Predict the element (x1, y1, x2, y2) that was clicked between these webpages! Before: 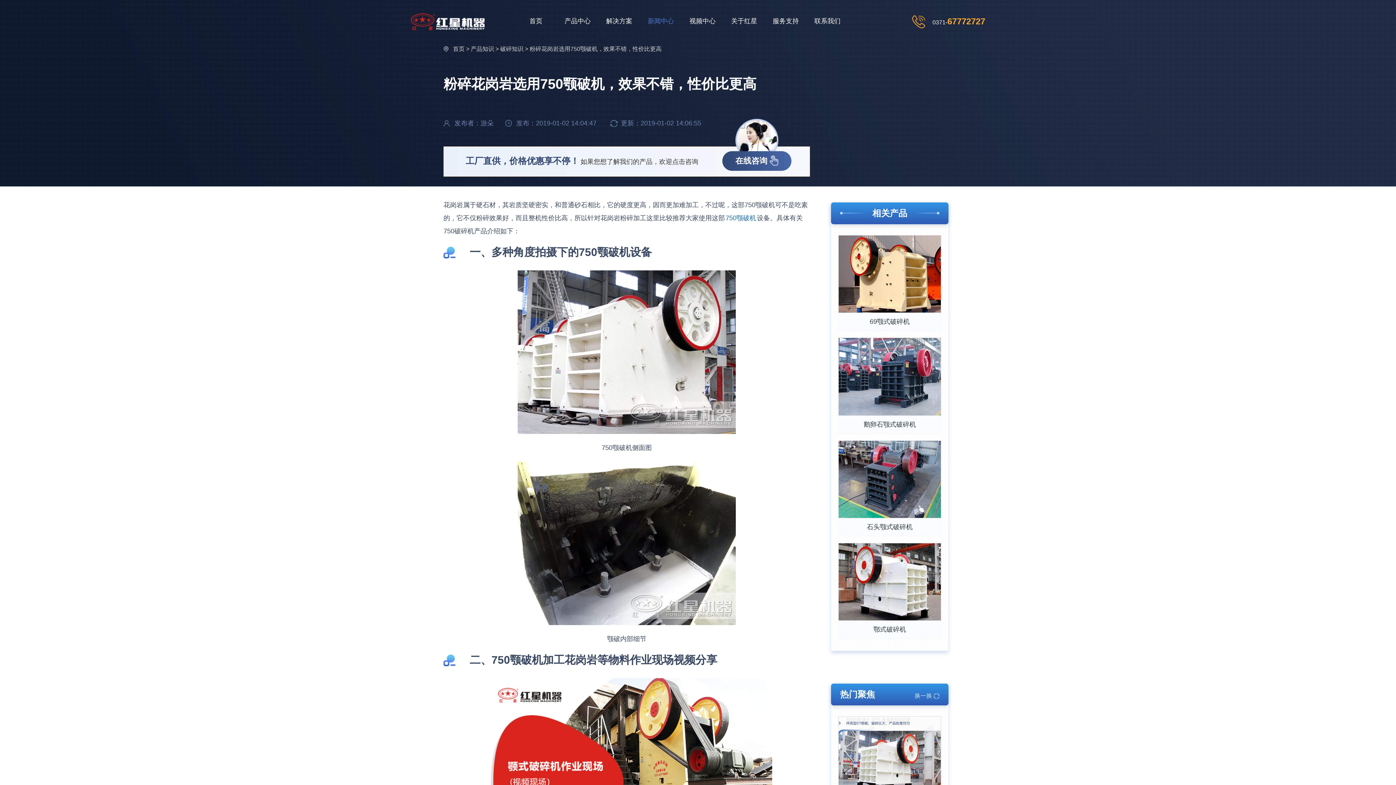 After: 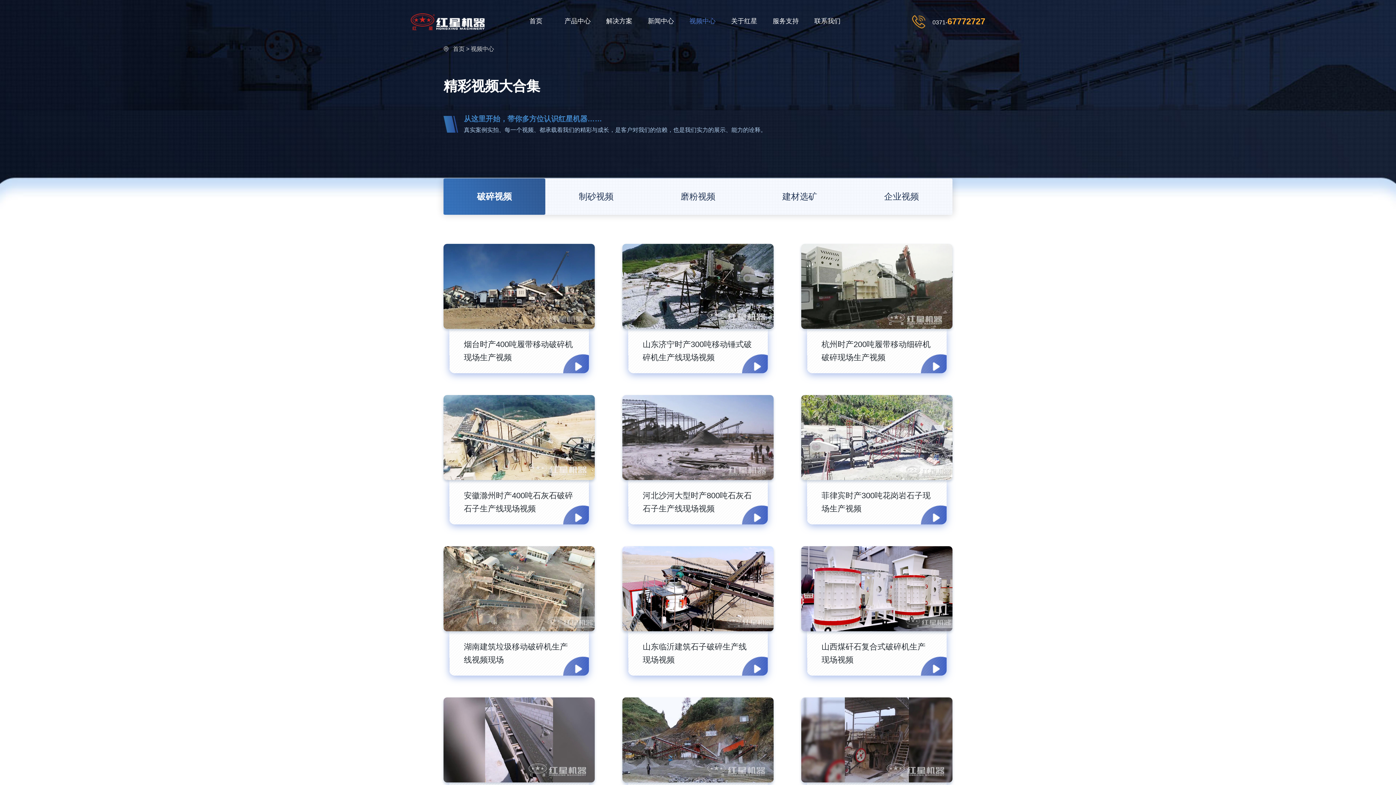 Action: bbox: (681, 12, 723, 29) label: 视频中心